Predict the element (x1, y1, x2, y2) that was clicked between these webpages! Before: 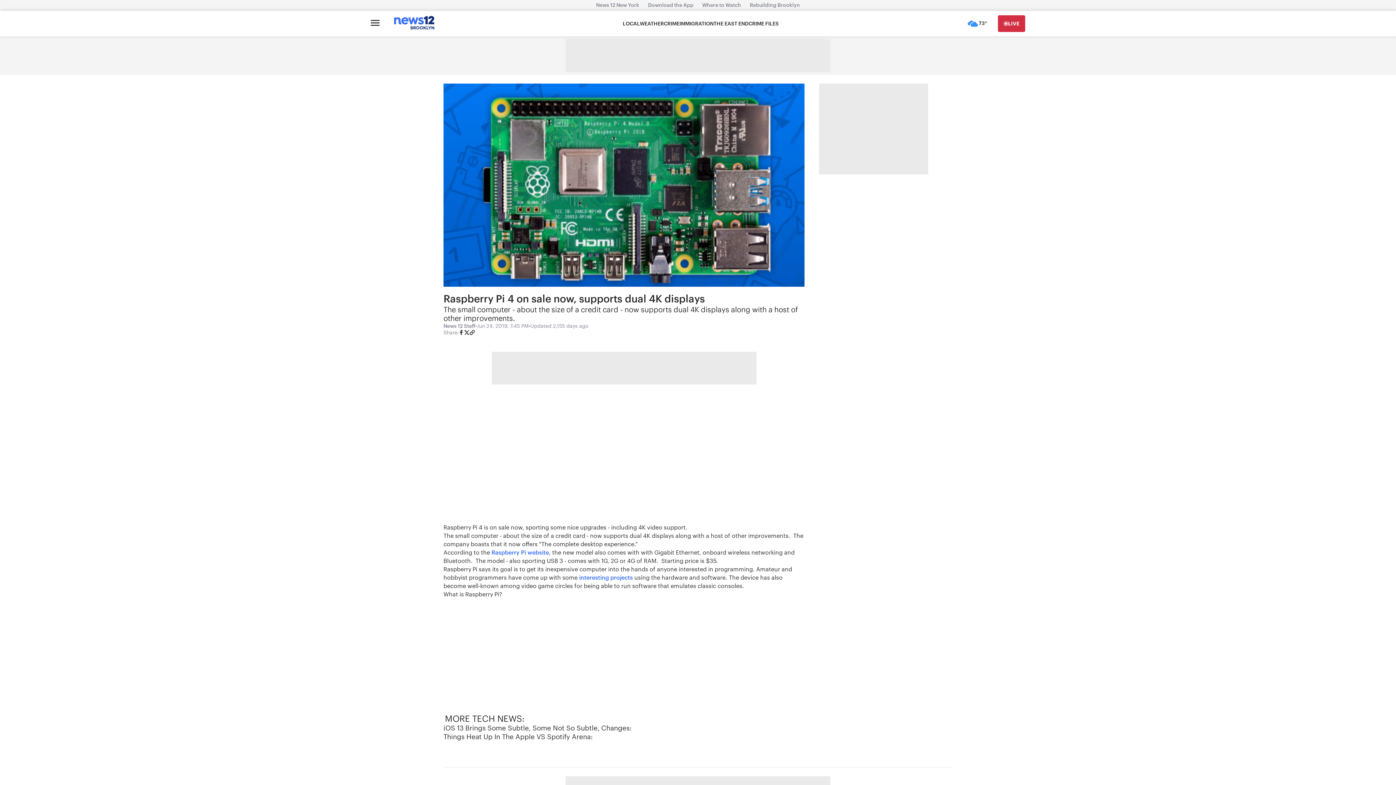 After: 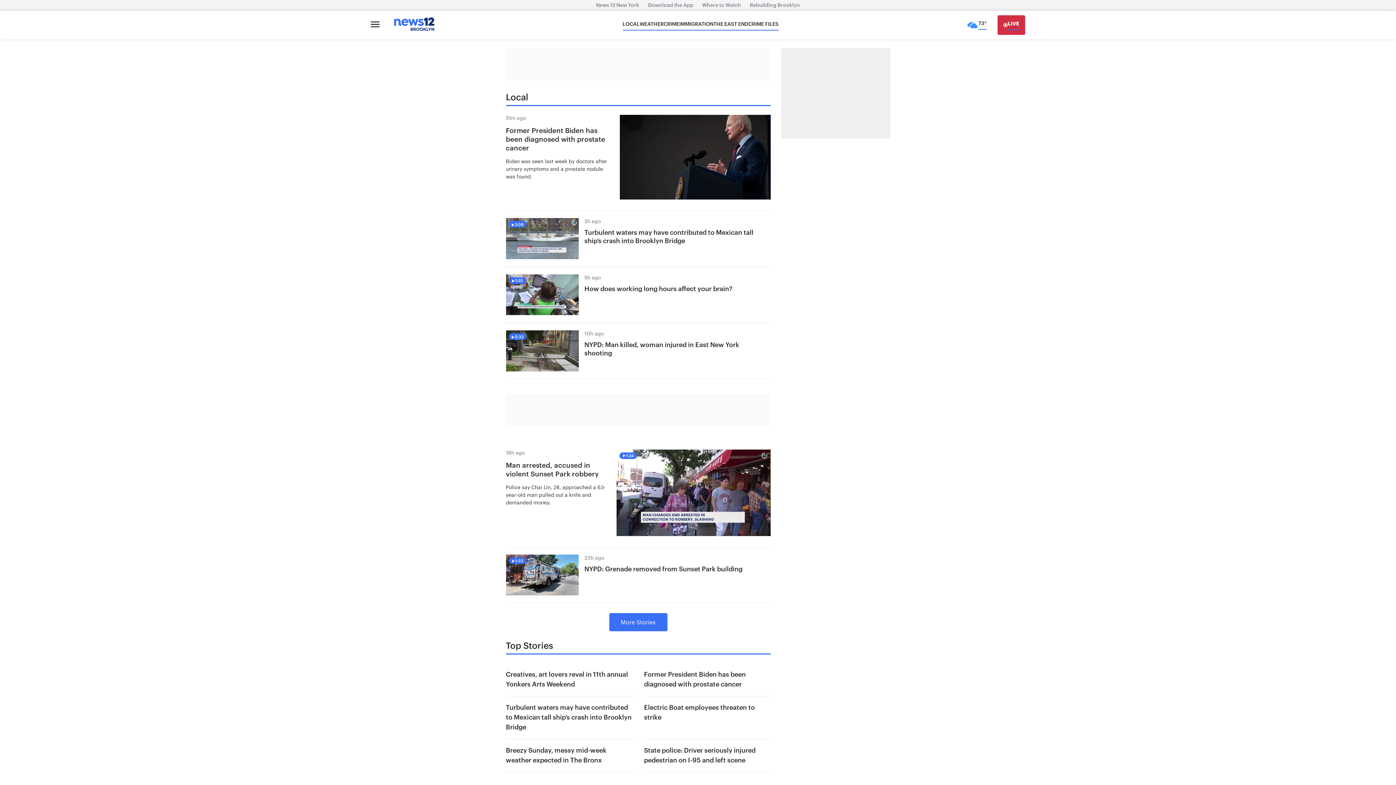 Action: label: LOCAL bbox: (622, 20, 640, 27)